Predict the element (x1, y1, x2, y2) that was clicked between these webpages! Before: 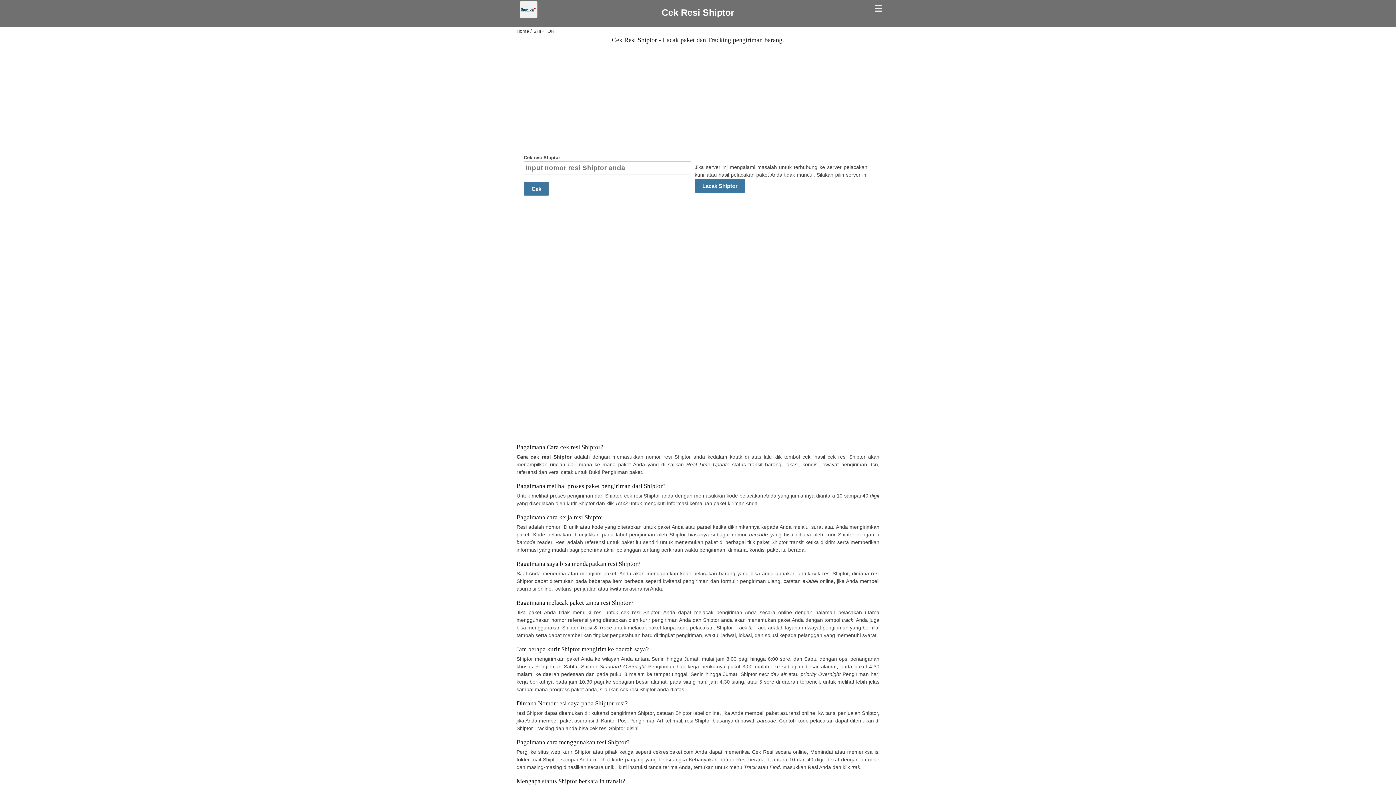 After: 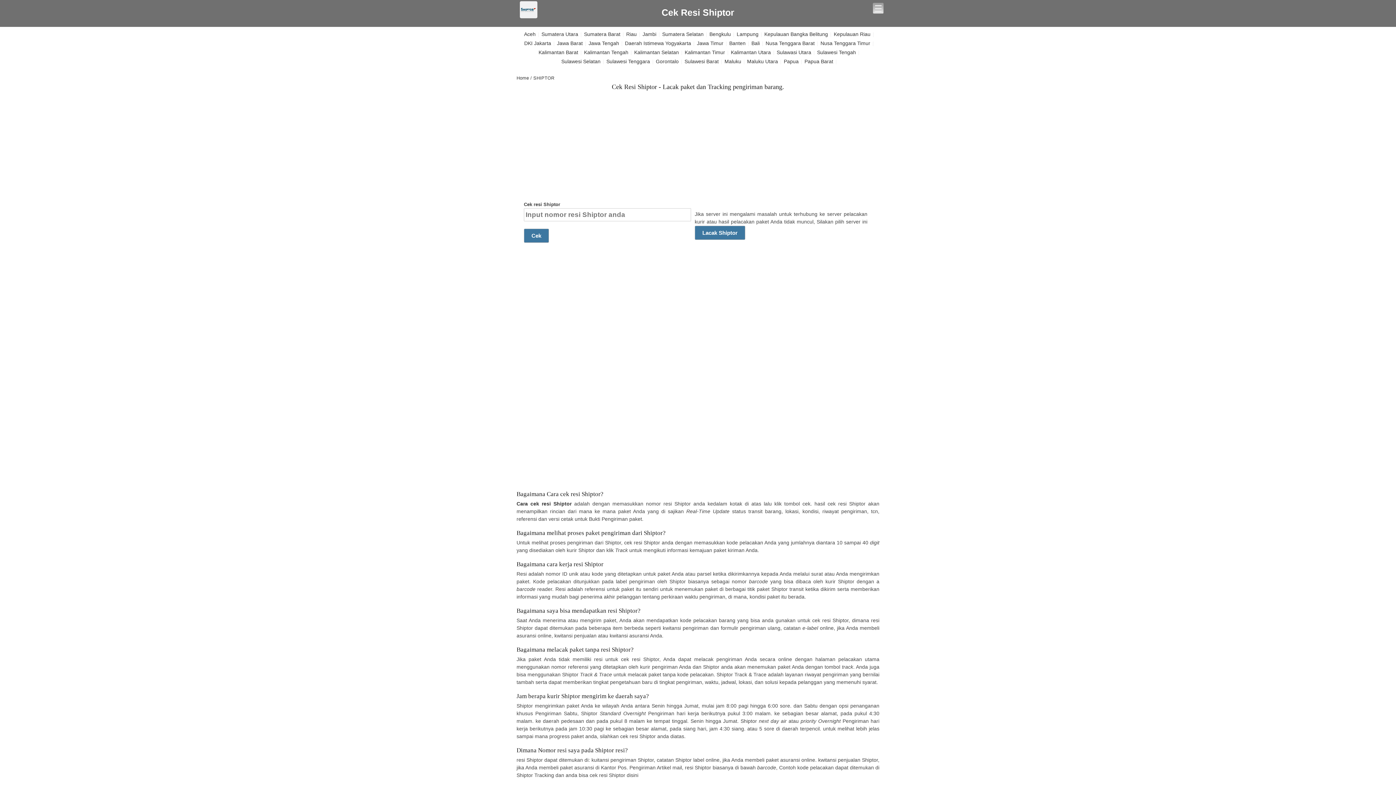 Action: bbox: (873, 2, 884, 13) label: Center Align